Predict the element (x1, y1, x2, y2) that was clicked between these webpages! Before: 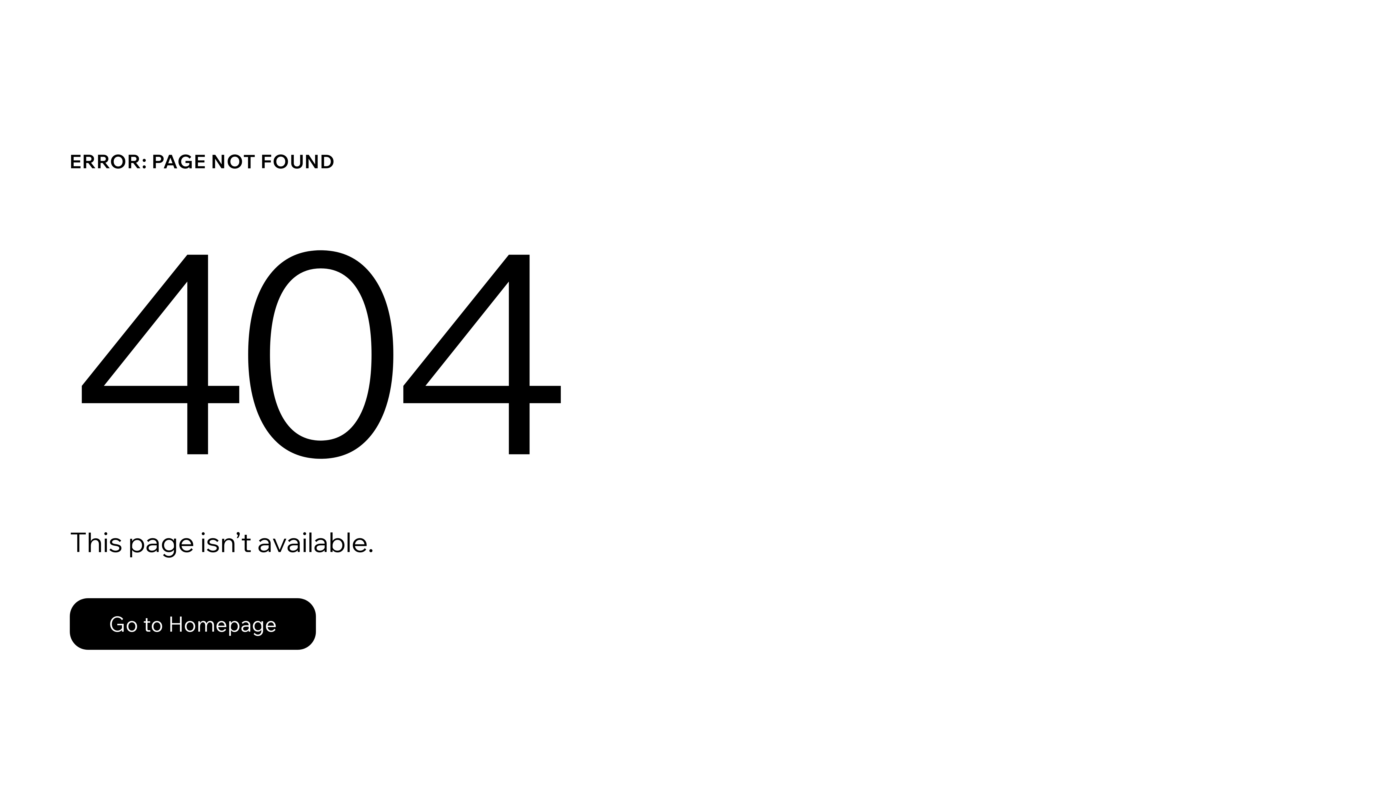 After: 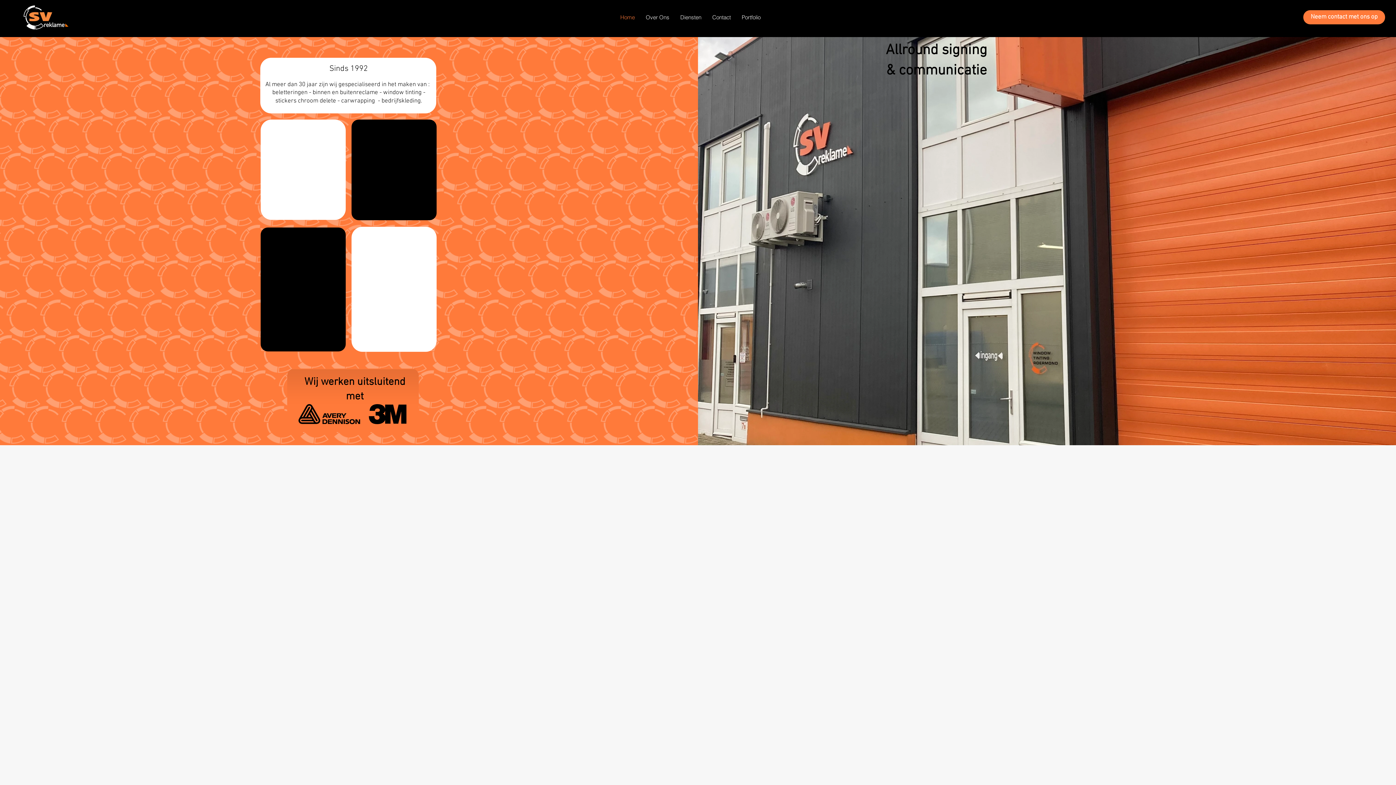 Action: bbox: (69, 582, 768, 659) label: Go to Homepage